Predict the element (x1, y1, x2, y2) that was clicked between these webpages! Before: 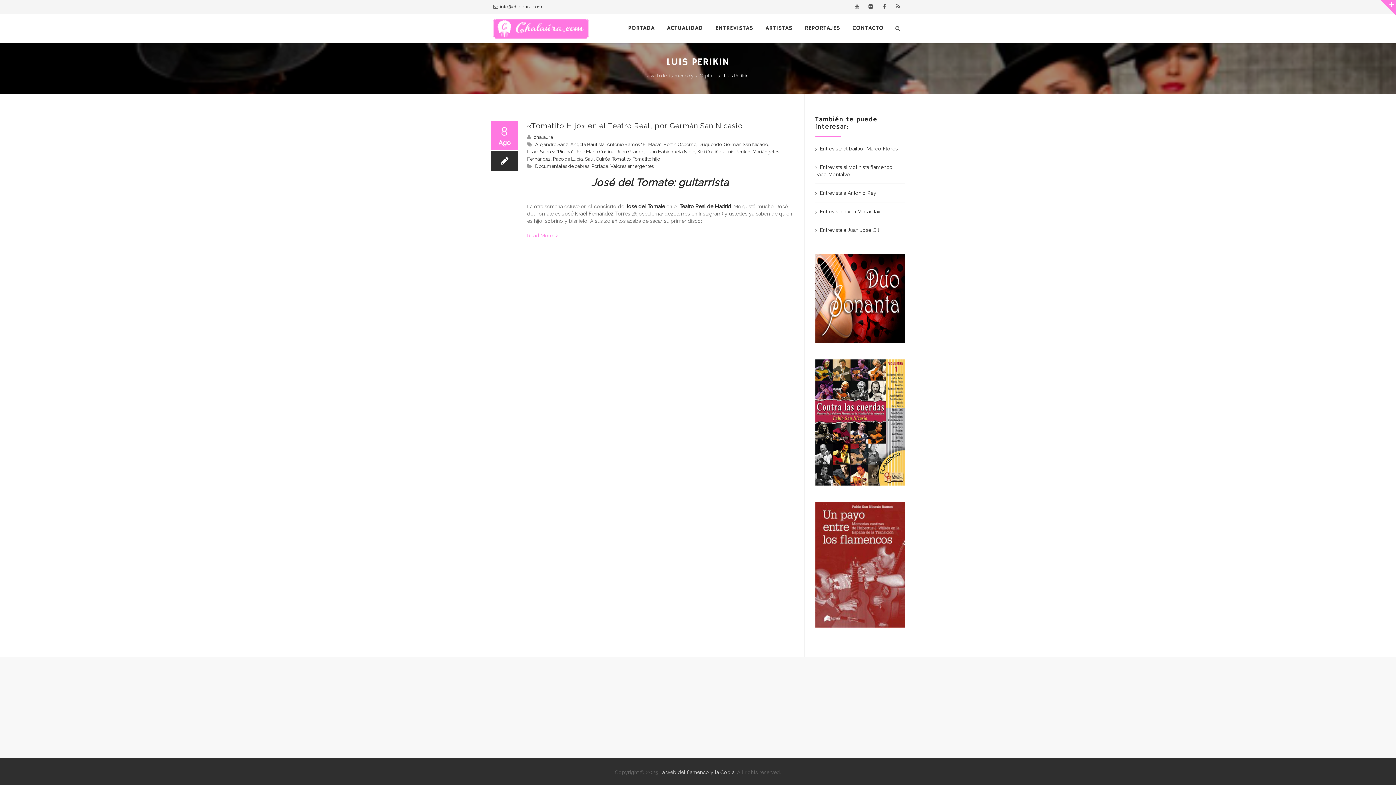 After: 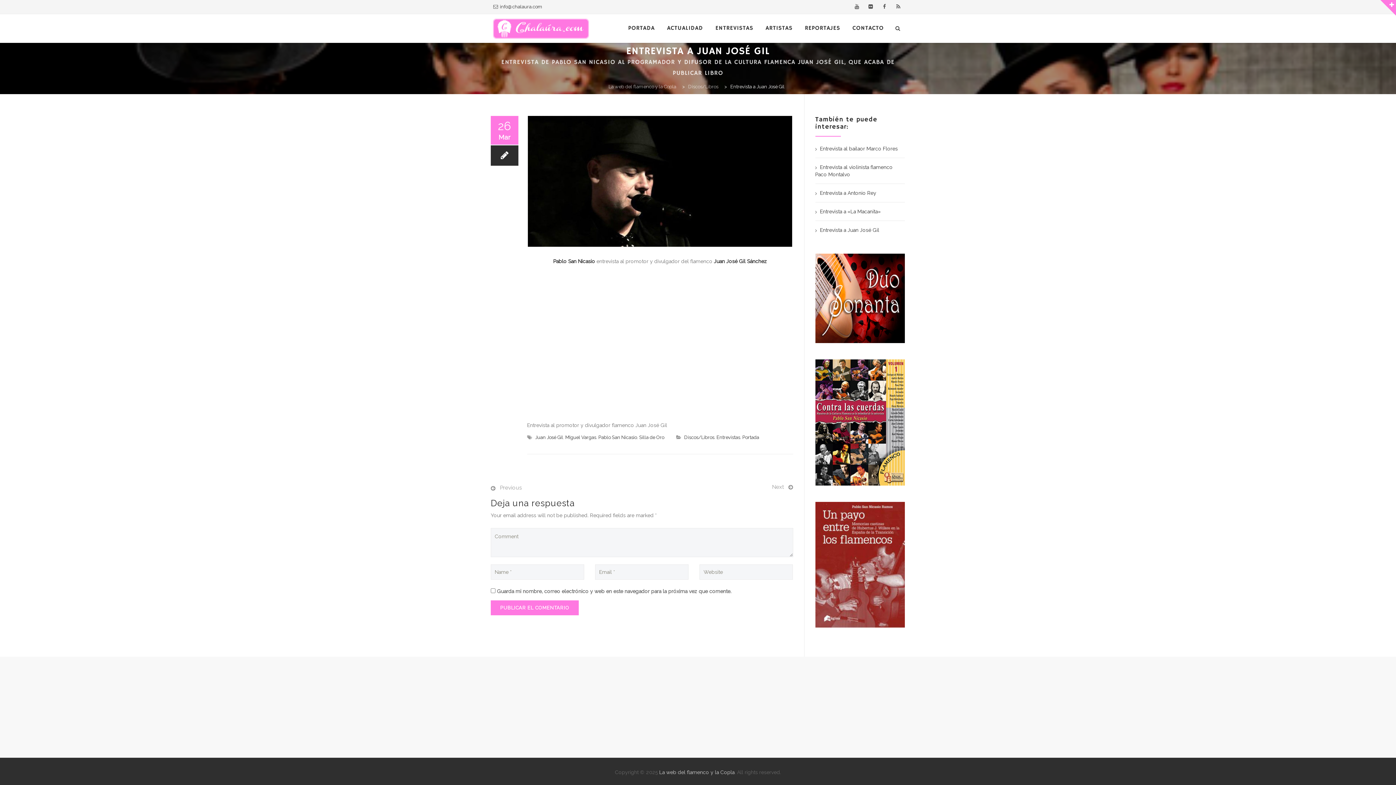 Action: label: Entrevista a Juan José Gil bbox: (815, 227, 879, 233)